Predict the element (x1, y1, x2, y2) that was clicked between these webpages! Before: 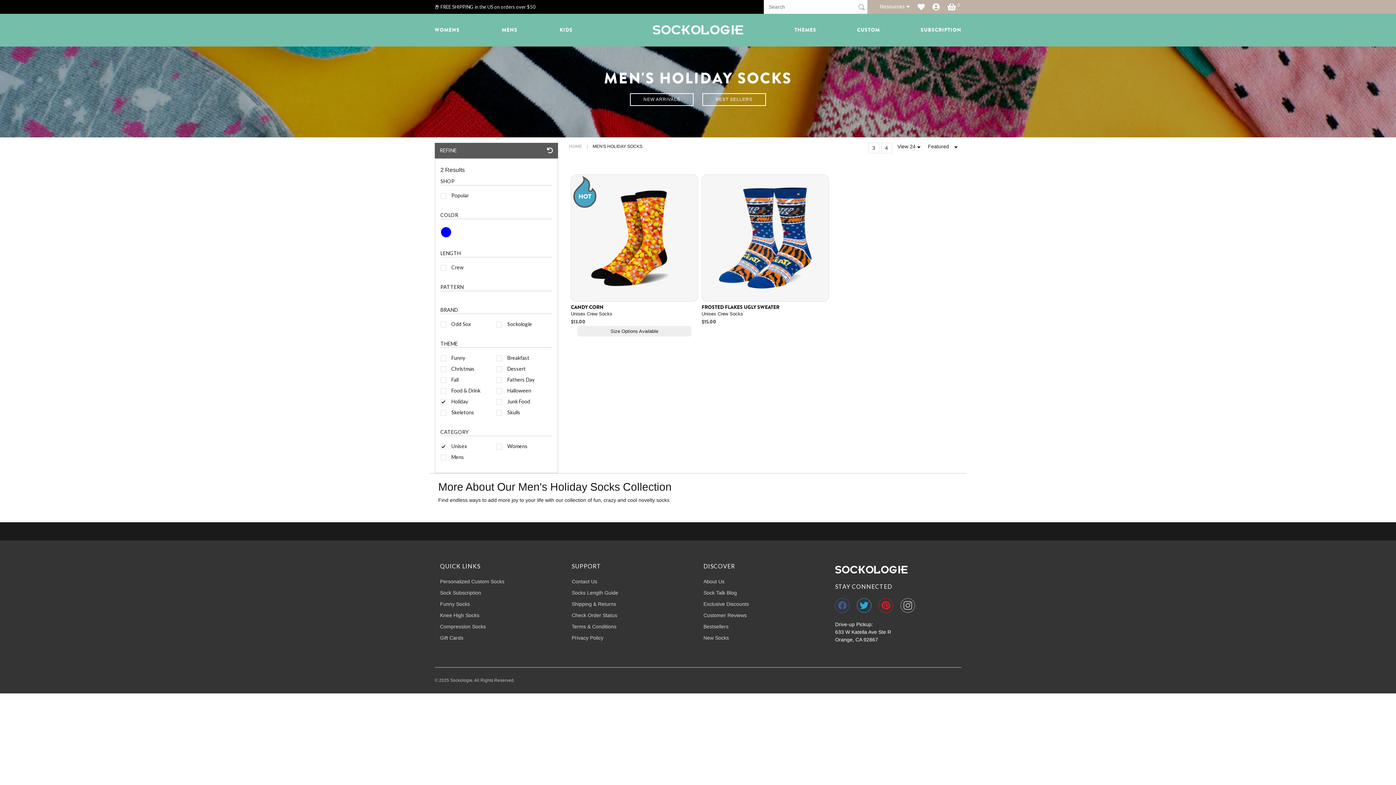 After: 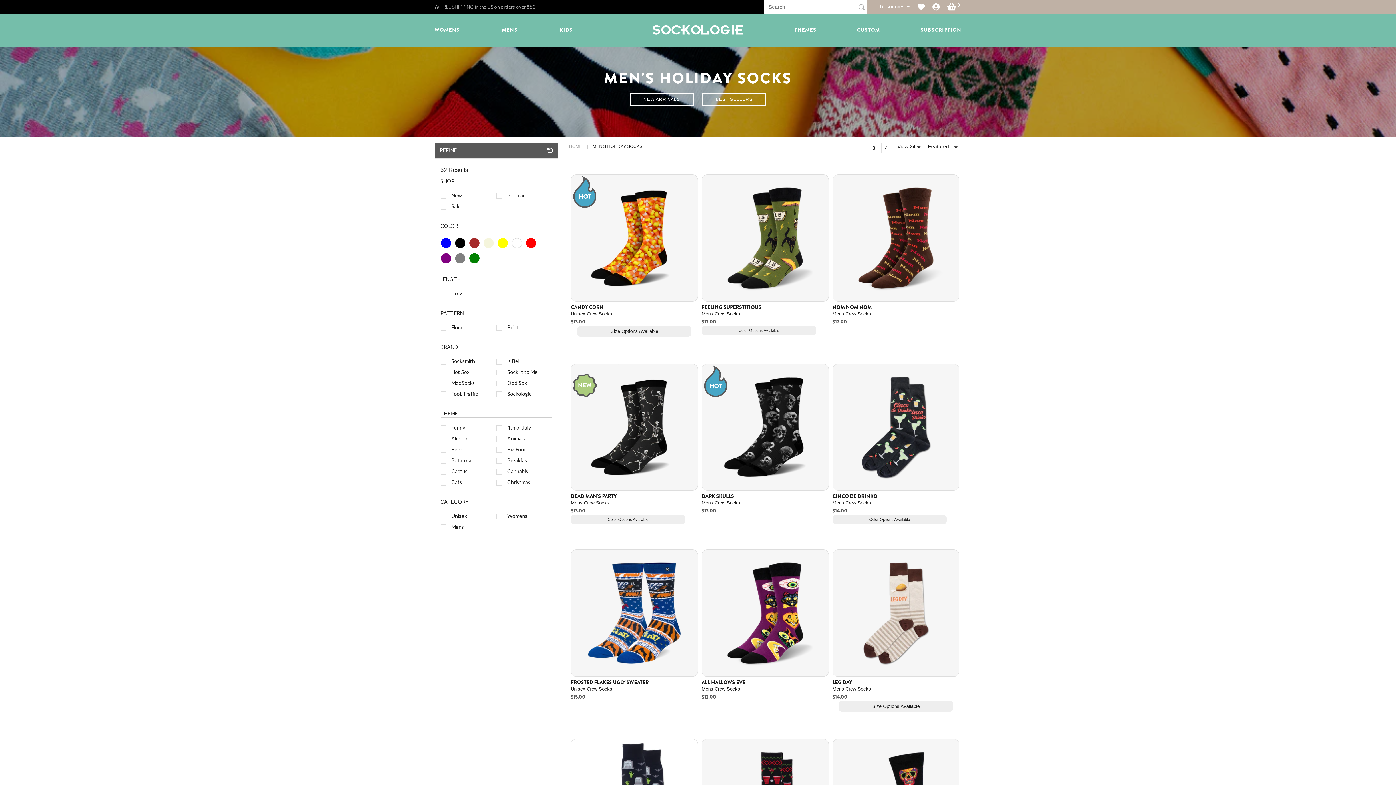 Action: label: Unisex bbox: (451, 444, 496, 449)